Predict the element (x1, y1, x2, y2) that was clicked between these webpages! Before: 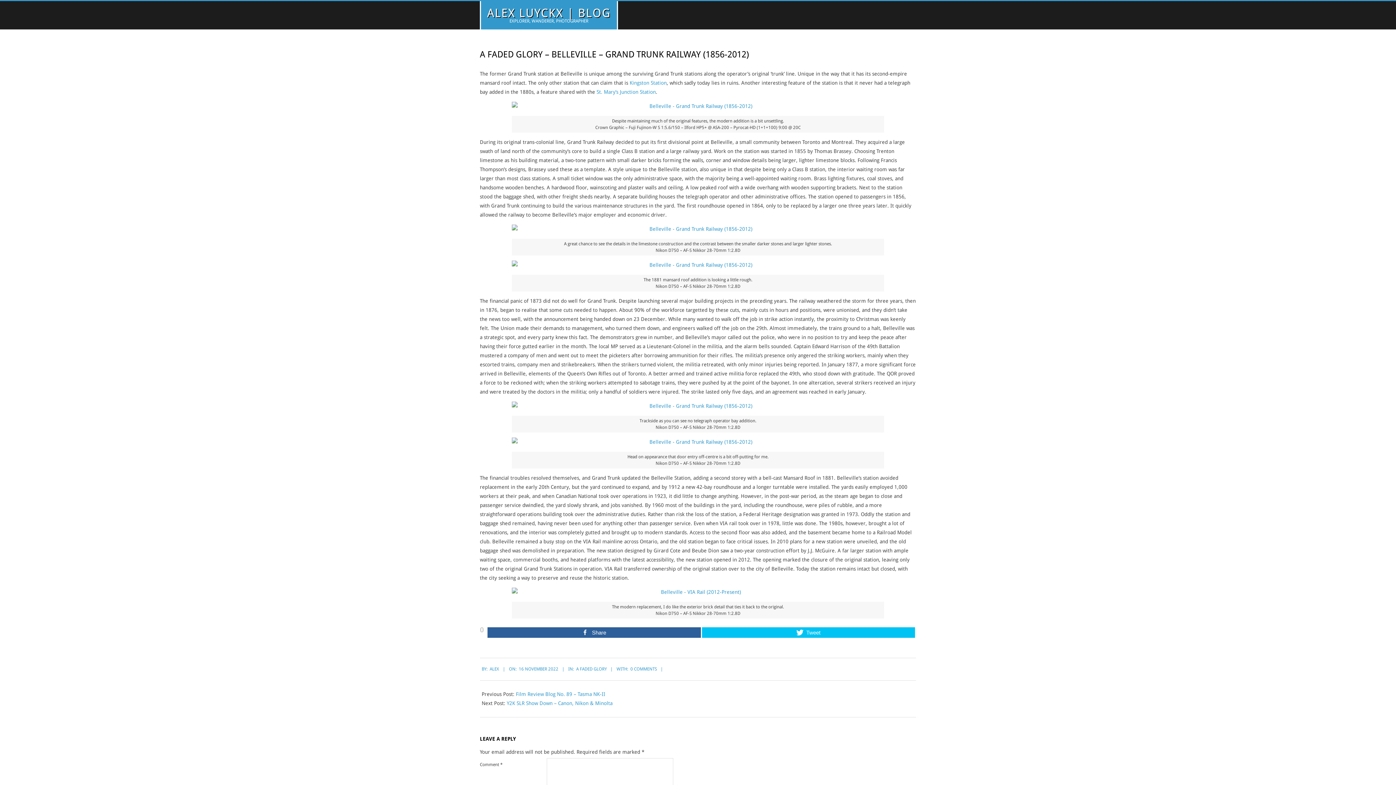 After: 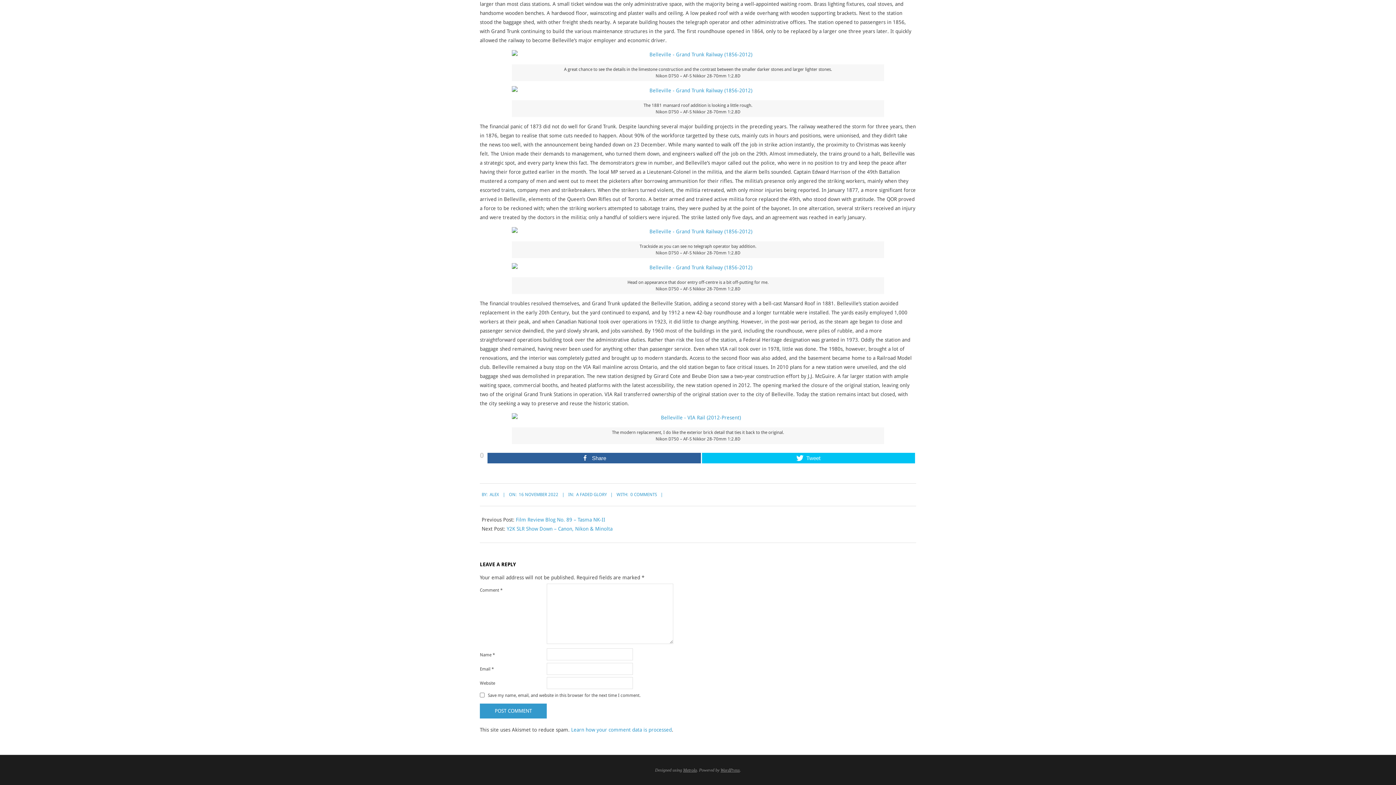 Action: label: 0 COMMENTS bbox: (630, 667, 657, 672)